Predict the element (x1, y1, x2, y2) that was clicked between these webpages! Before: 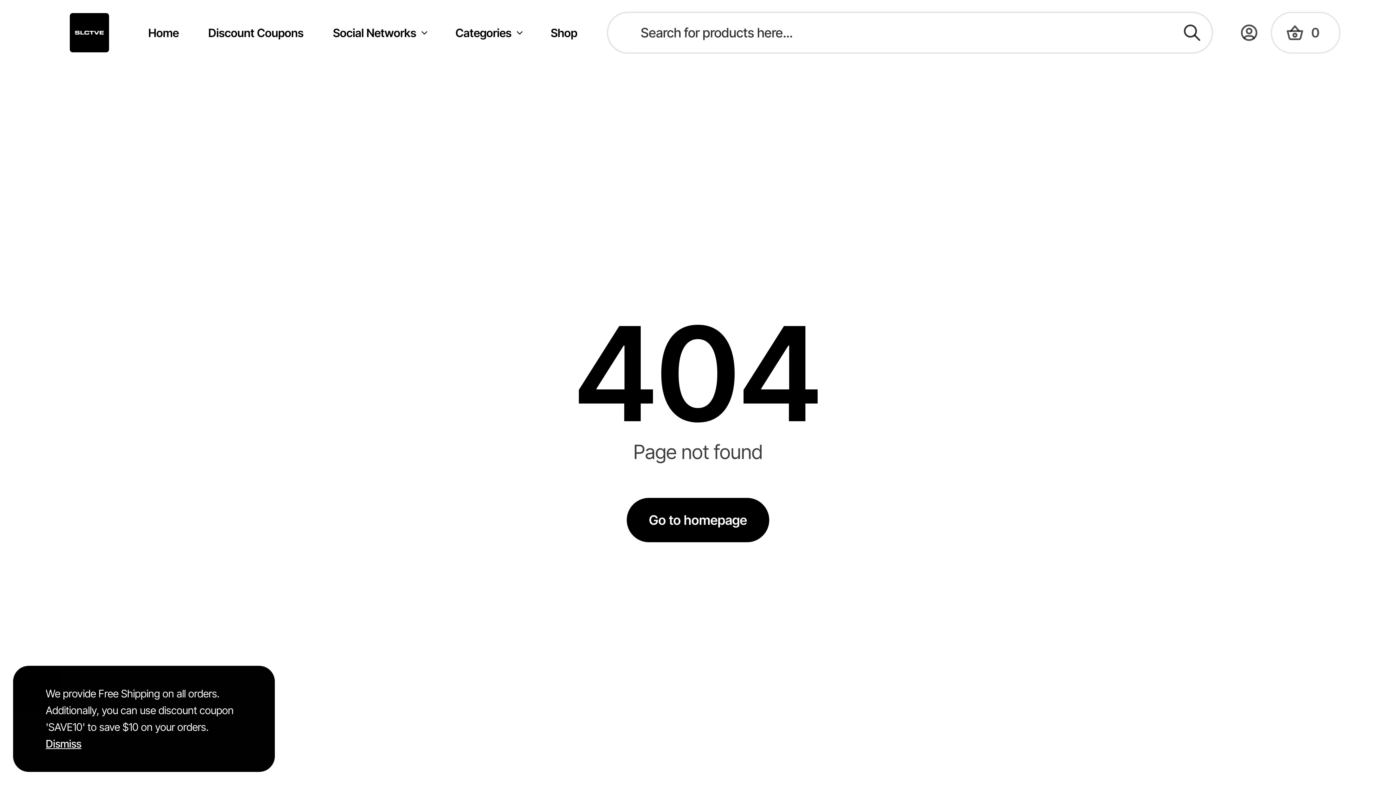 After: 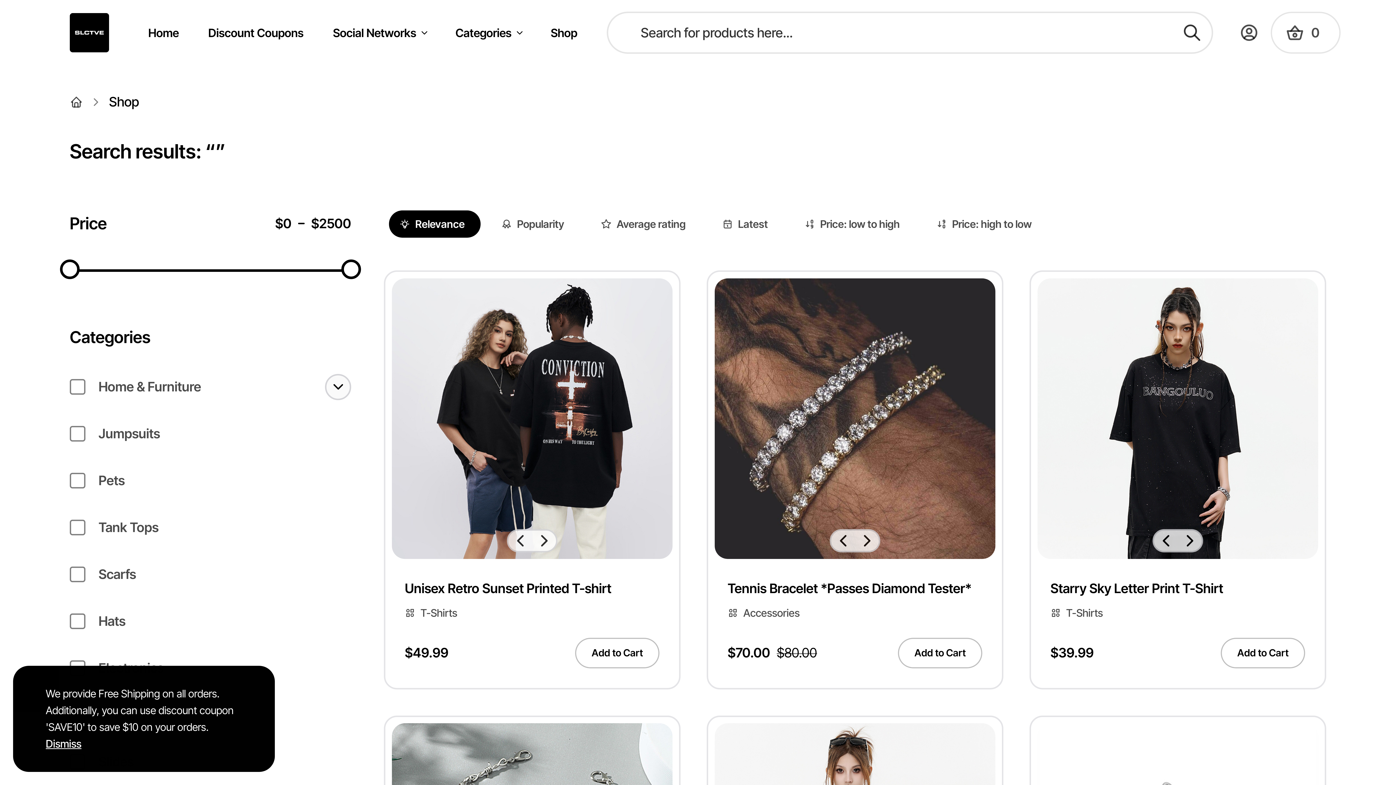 Action: bbox: (1172, 13, 1212, 52)